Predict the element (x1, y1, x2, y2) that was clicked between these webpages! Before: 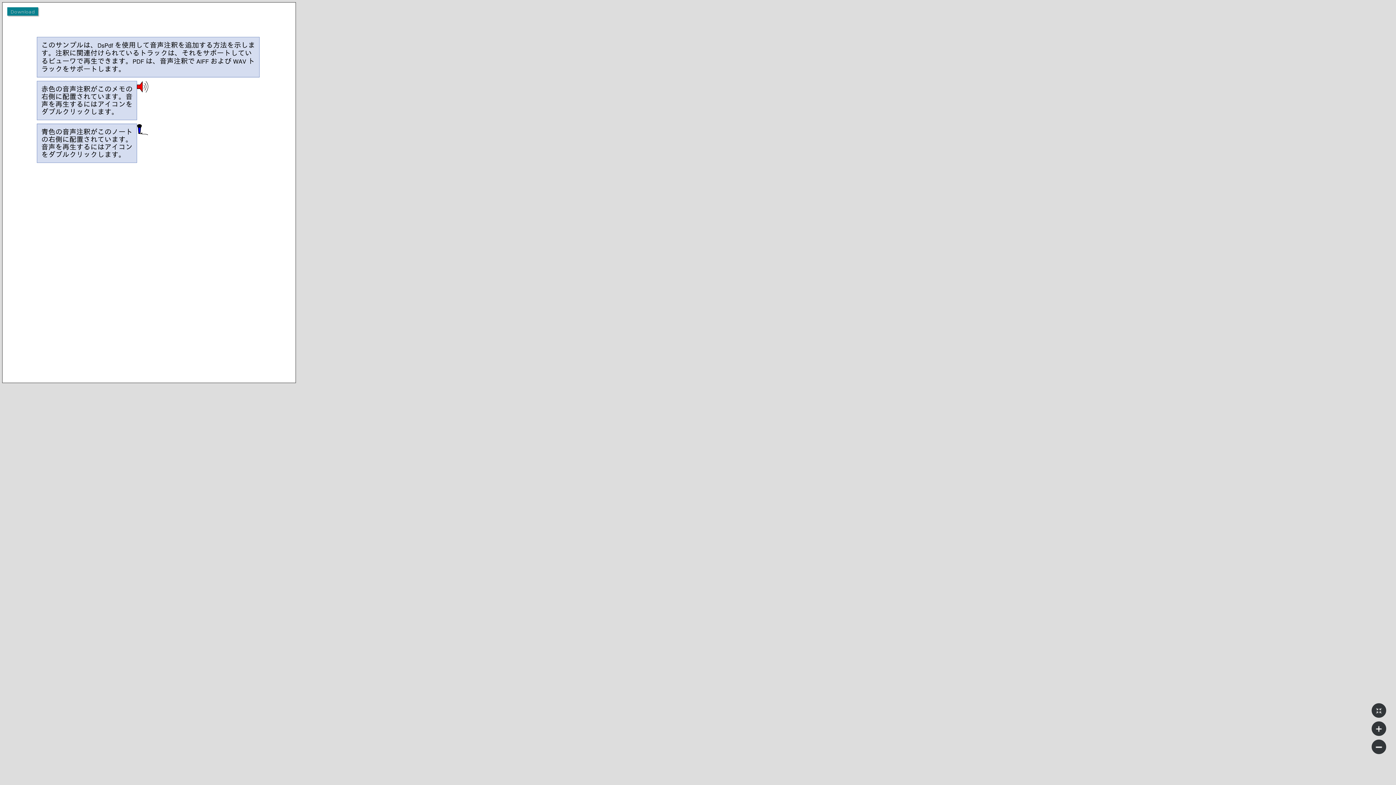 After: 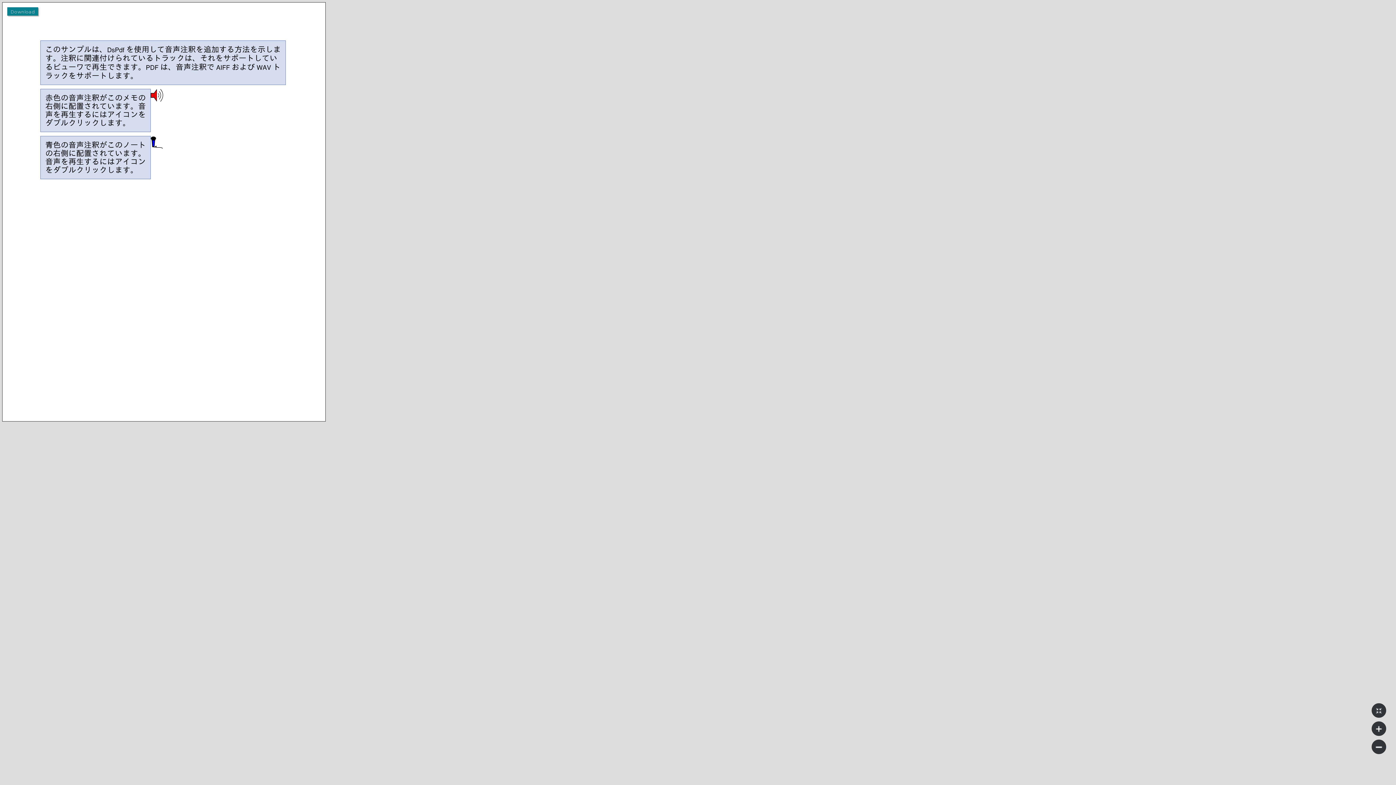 Action: bbox: (1372, 721, 1386, 736)